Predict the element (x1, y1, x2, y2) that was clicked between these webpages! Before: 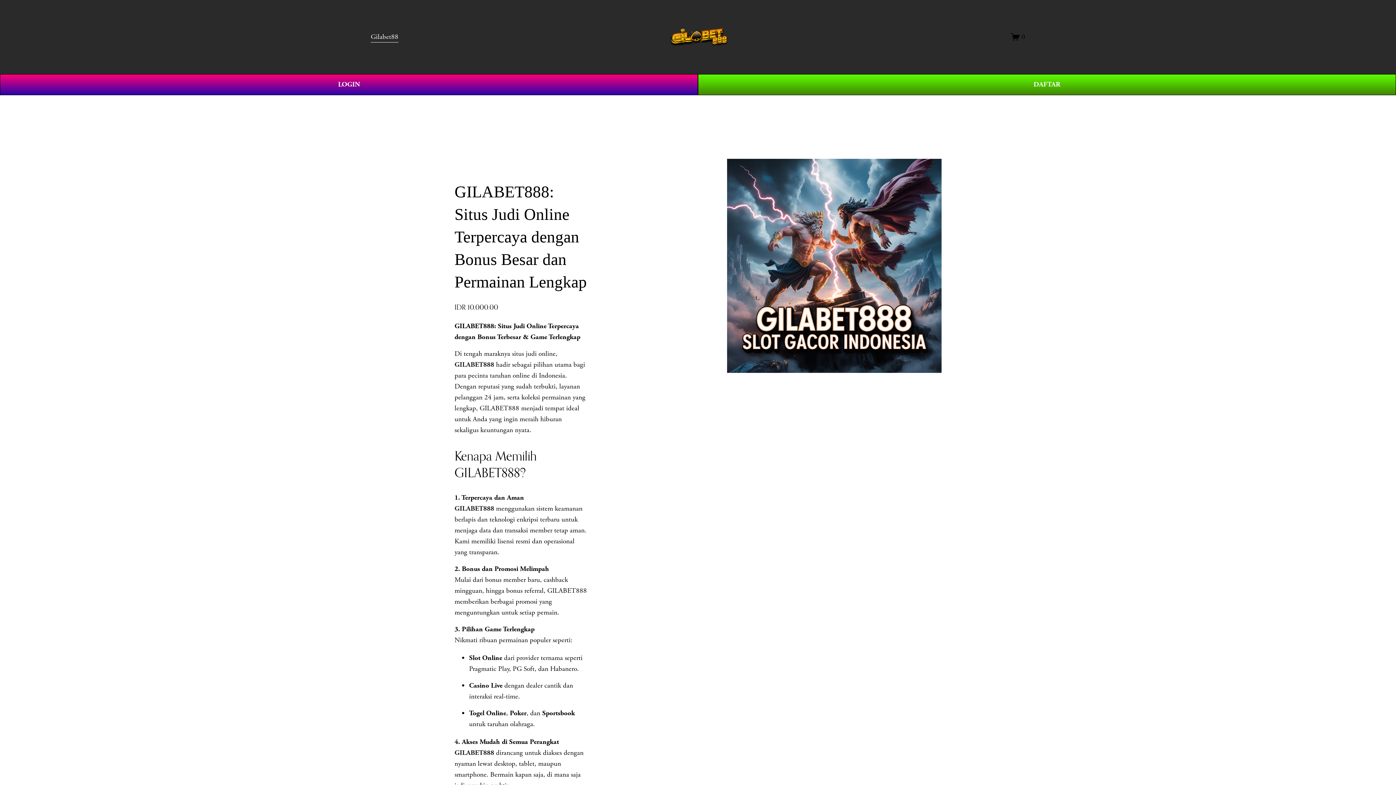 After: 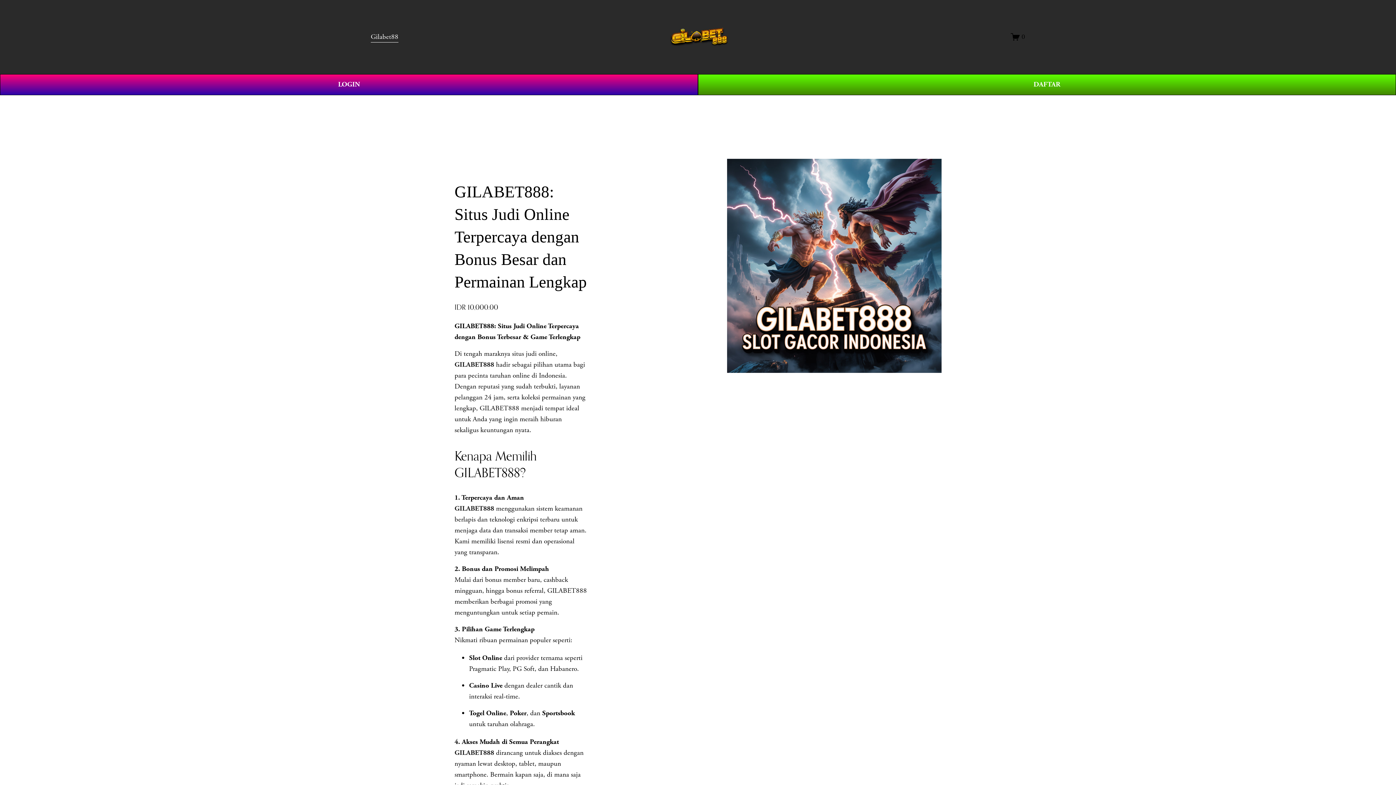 Action: bbox: (370, 30, 398, 43) label: Gilabet88